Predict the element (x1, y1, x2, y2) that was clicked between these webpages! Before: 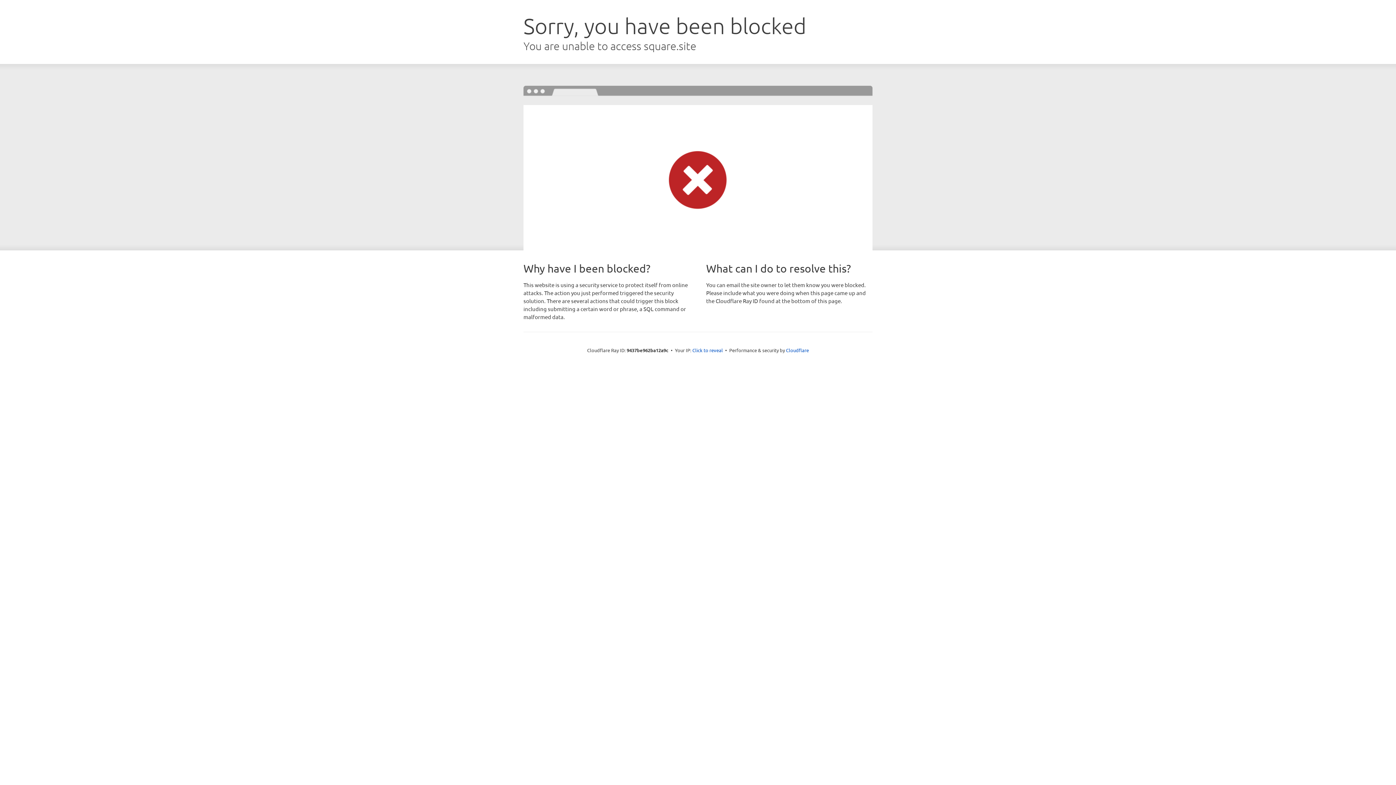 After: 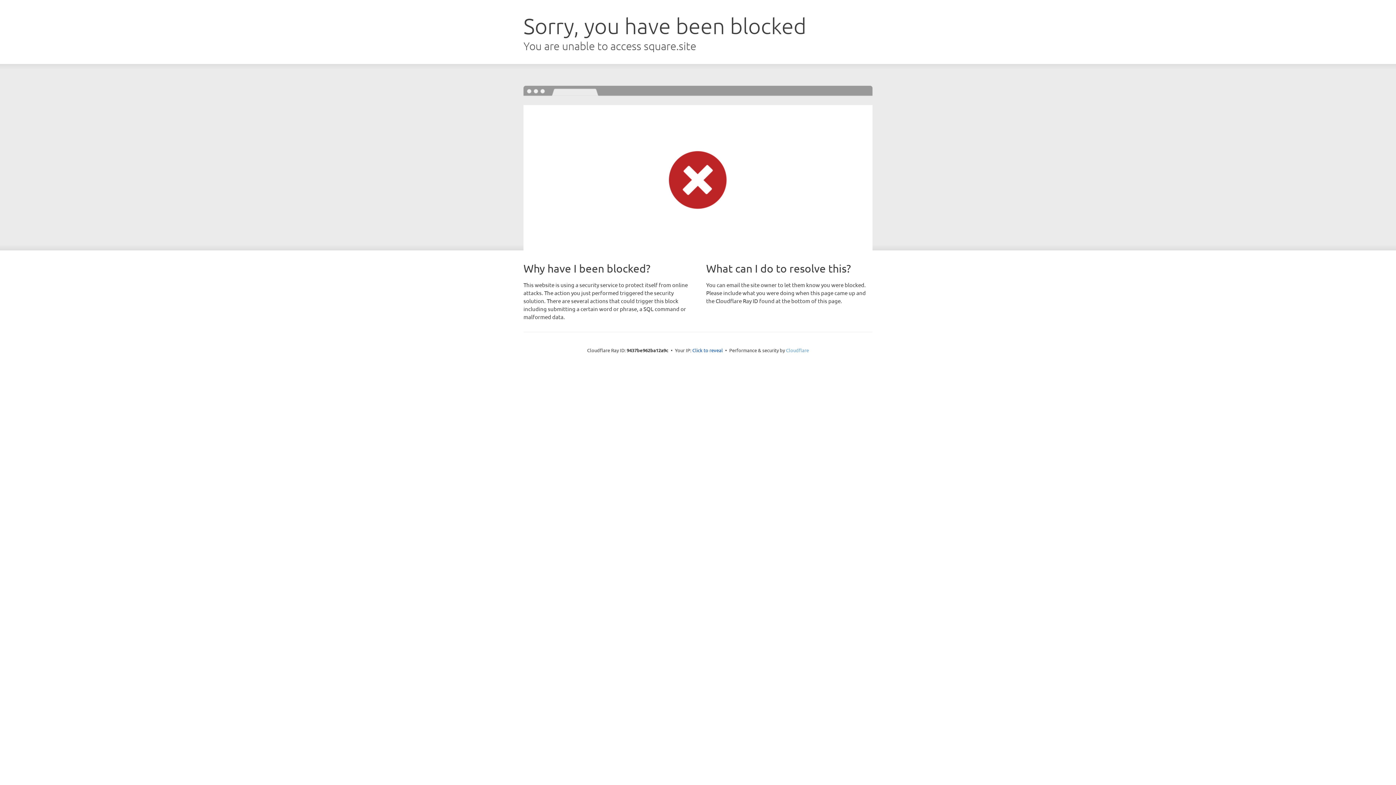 Action: bbox: (786, 347, 809, 353) label: Cloudflare